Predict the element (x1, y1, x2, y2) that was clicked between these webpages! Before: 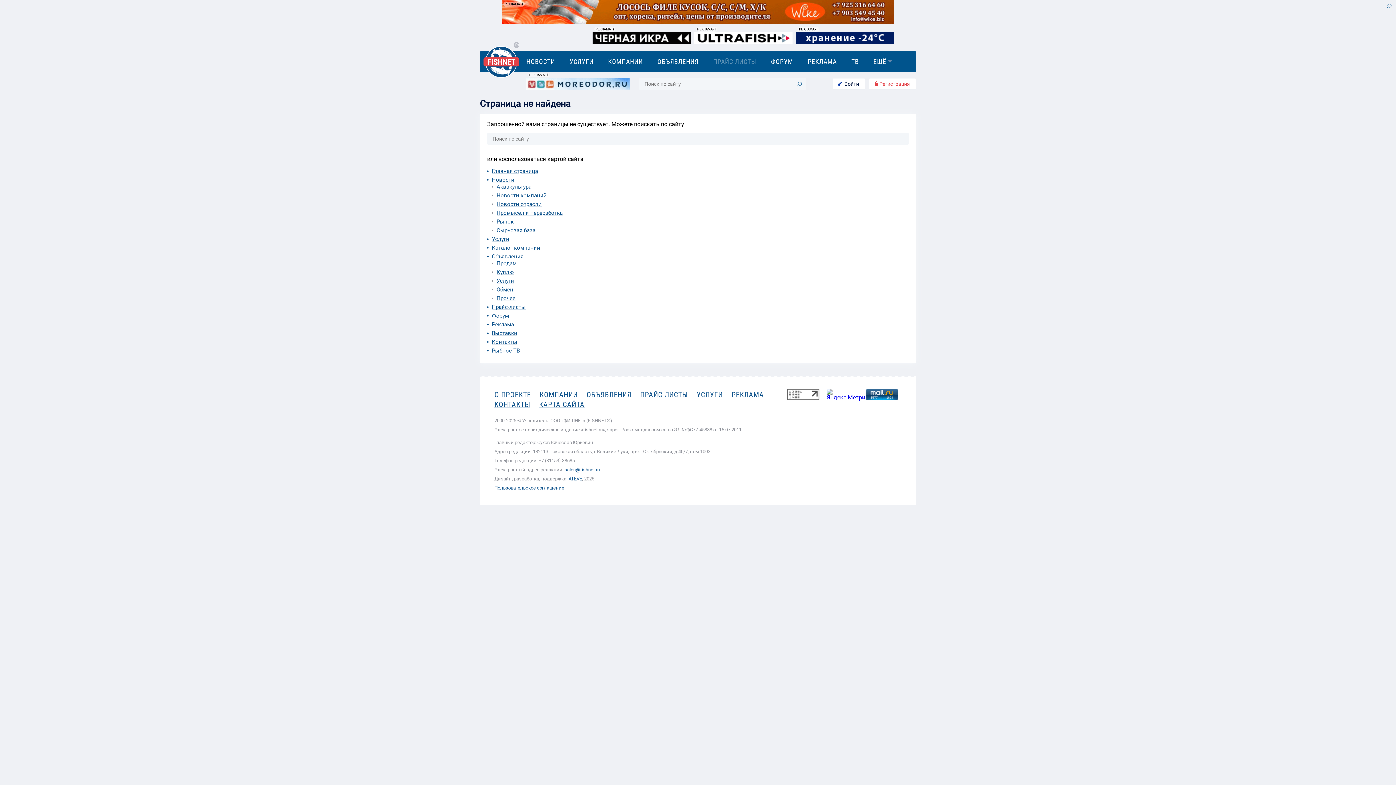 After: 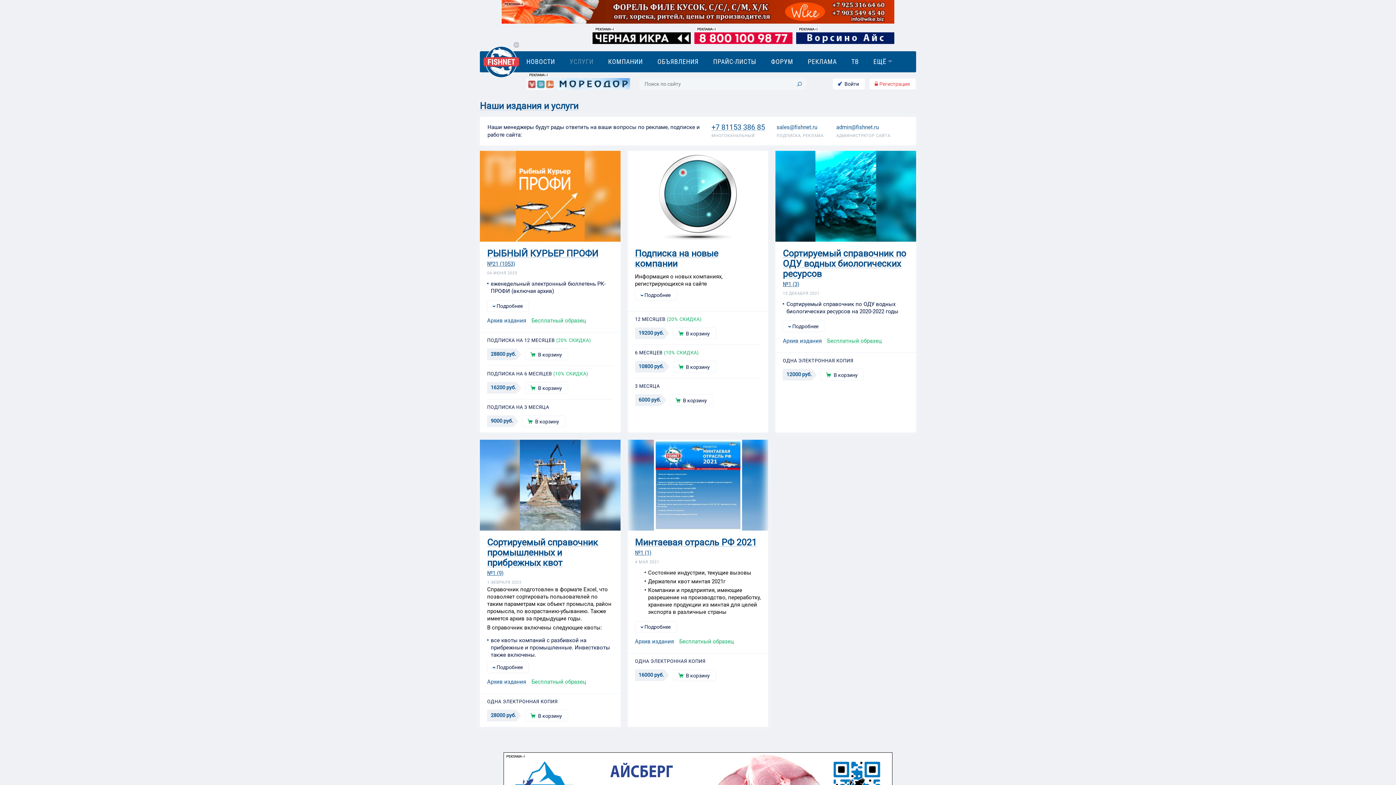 Action: bbox: (569, 174, 593, 182) label: УСЛУГИ